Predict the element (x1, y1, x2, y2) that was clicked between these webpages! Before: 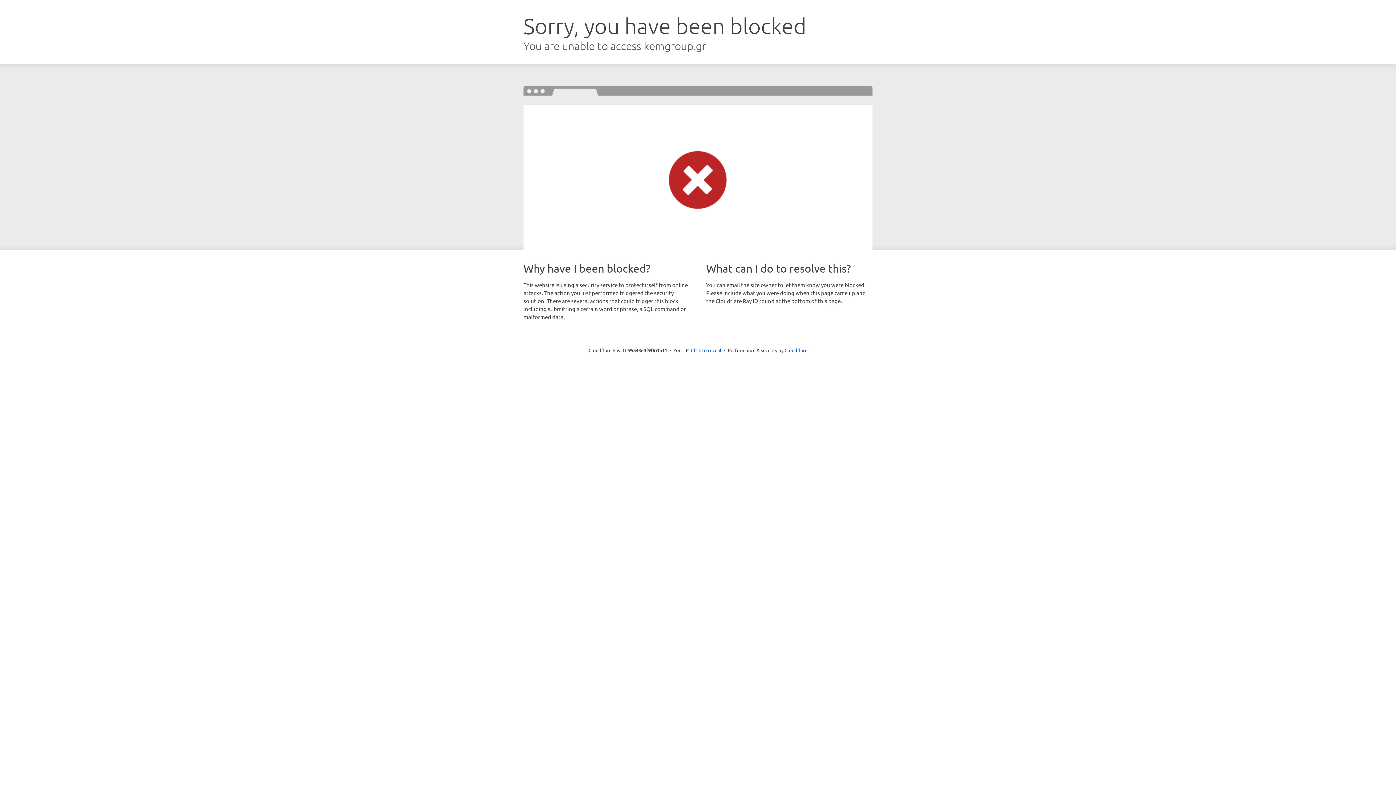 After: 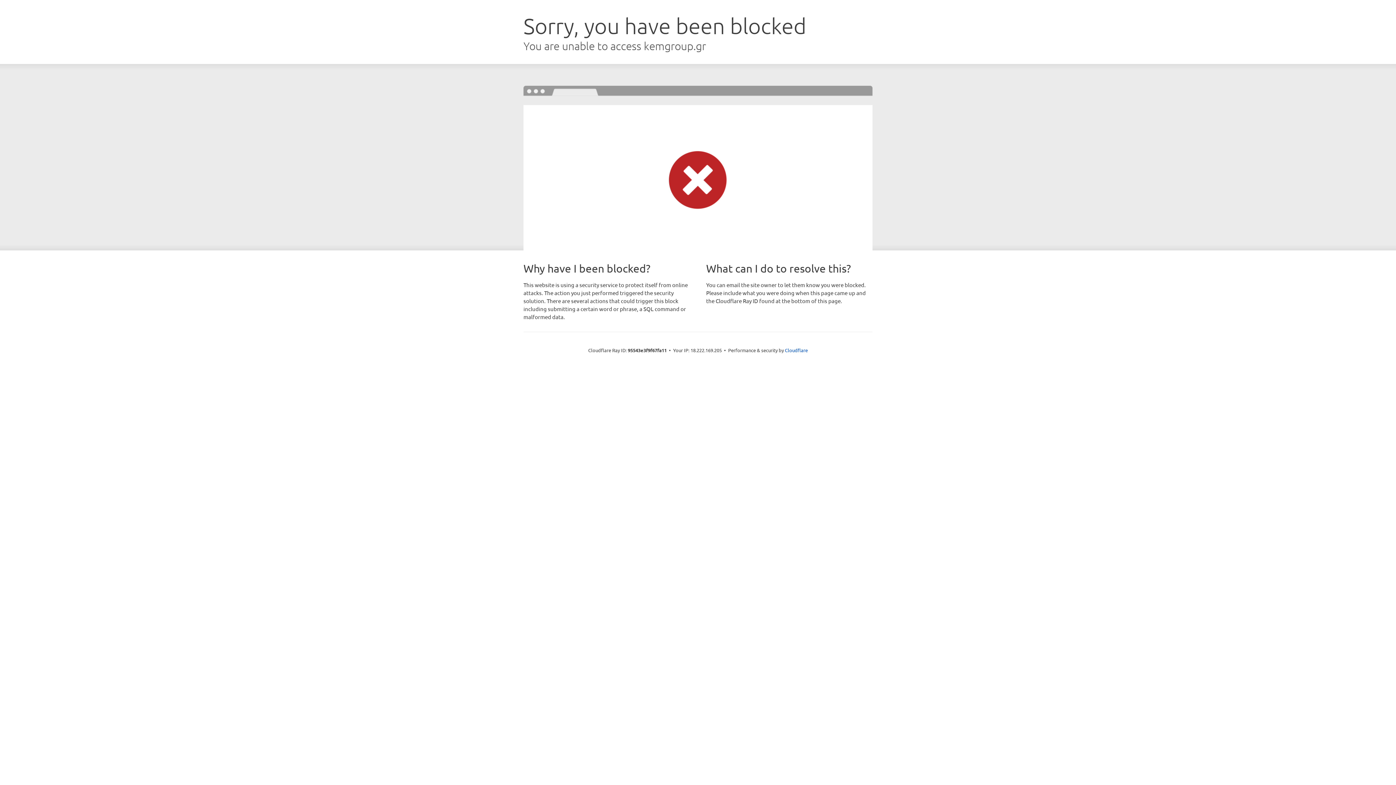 Action: bbox: (691, 346, 721, 353) label: Click to reveal